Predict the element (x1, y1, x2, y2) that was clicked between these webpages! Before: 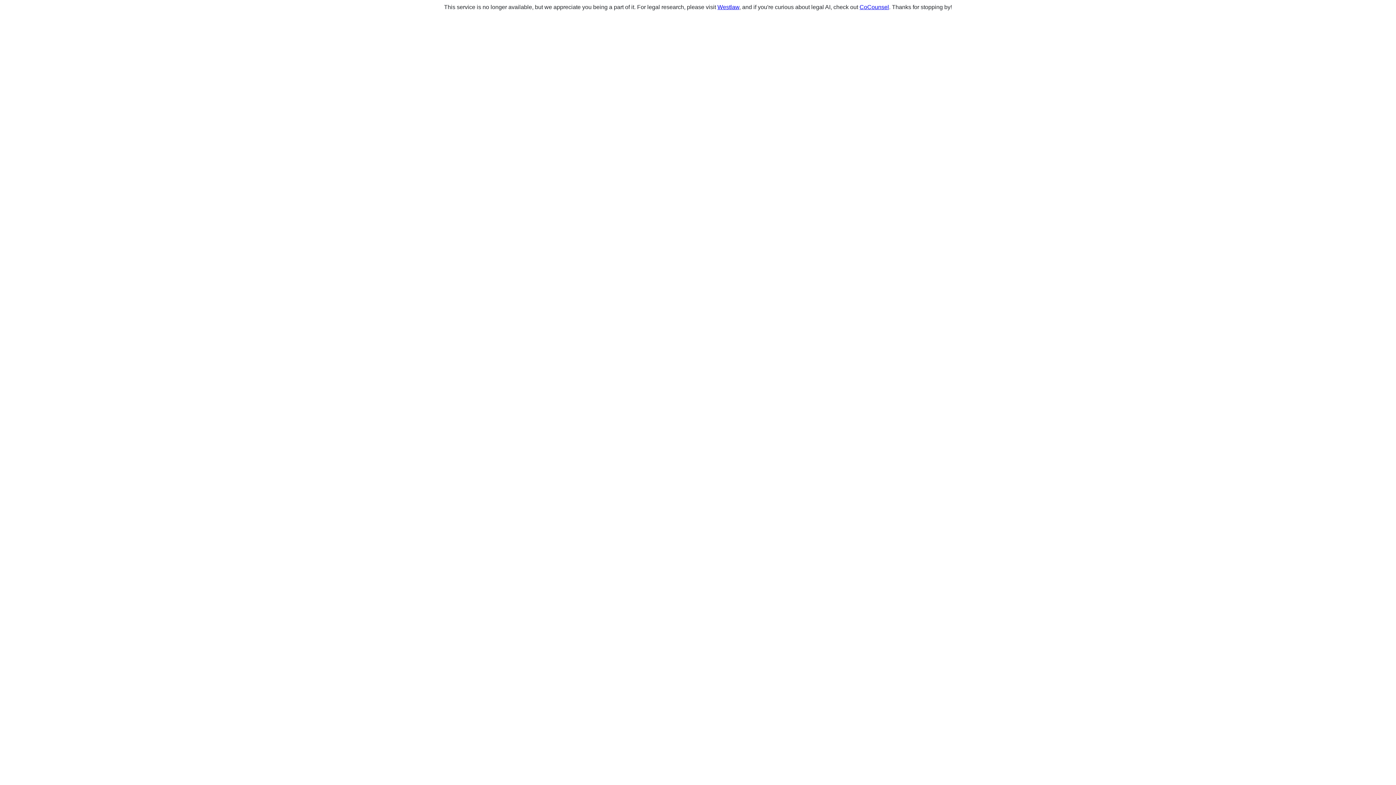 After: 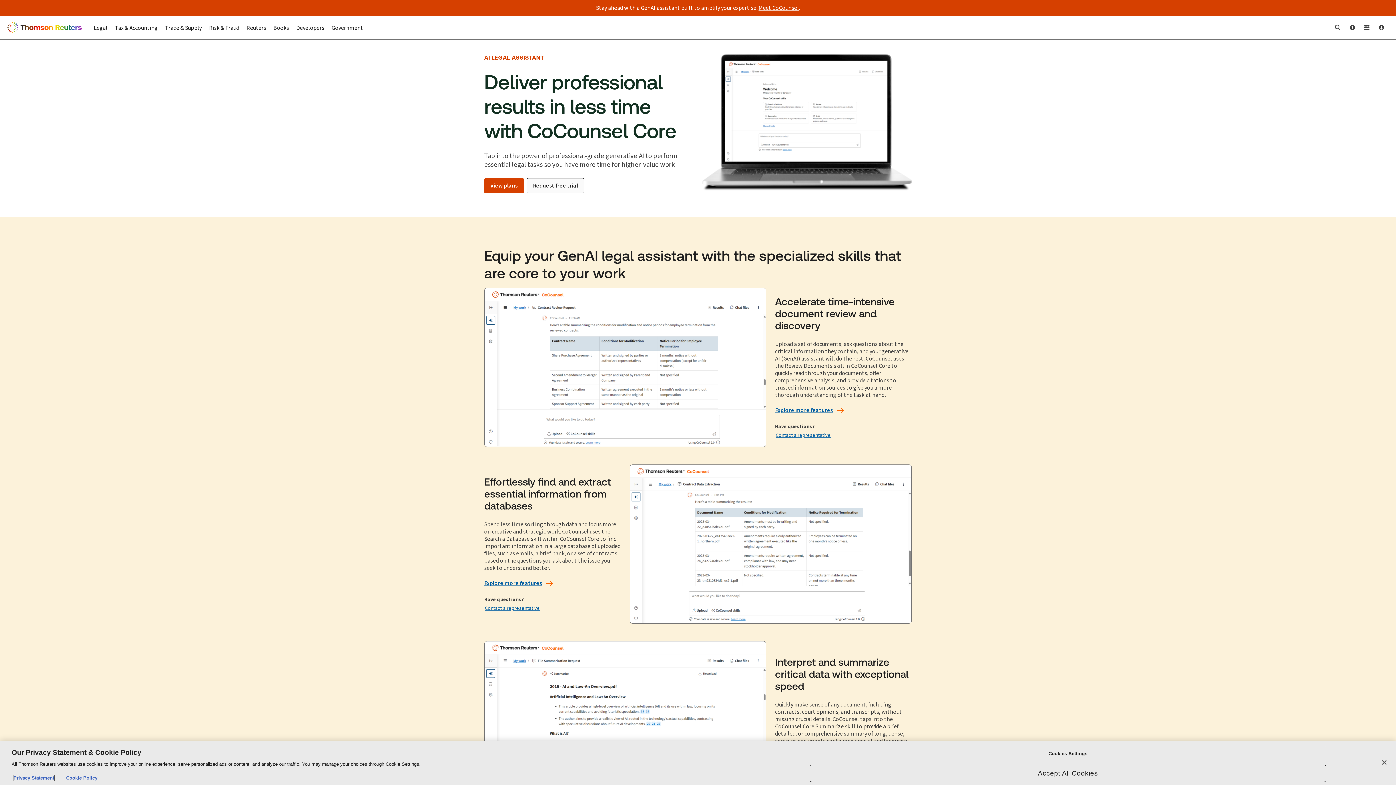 Action: bbox: (859, 4, 889, 10) label: CoCounsel